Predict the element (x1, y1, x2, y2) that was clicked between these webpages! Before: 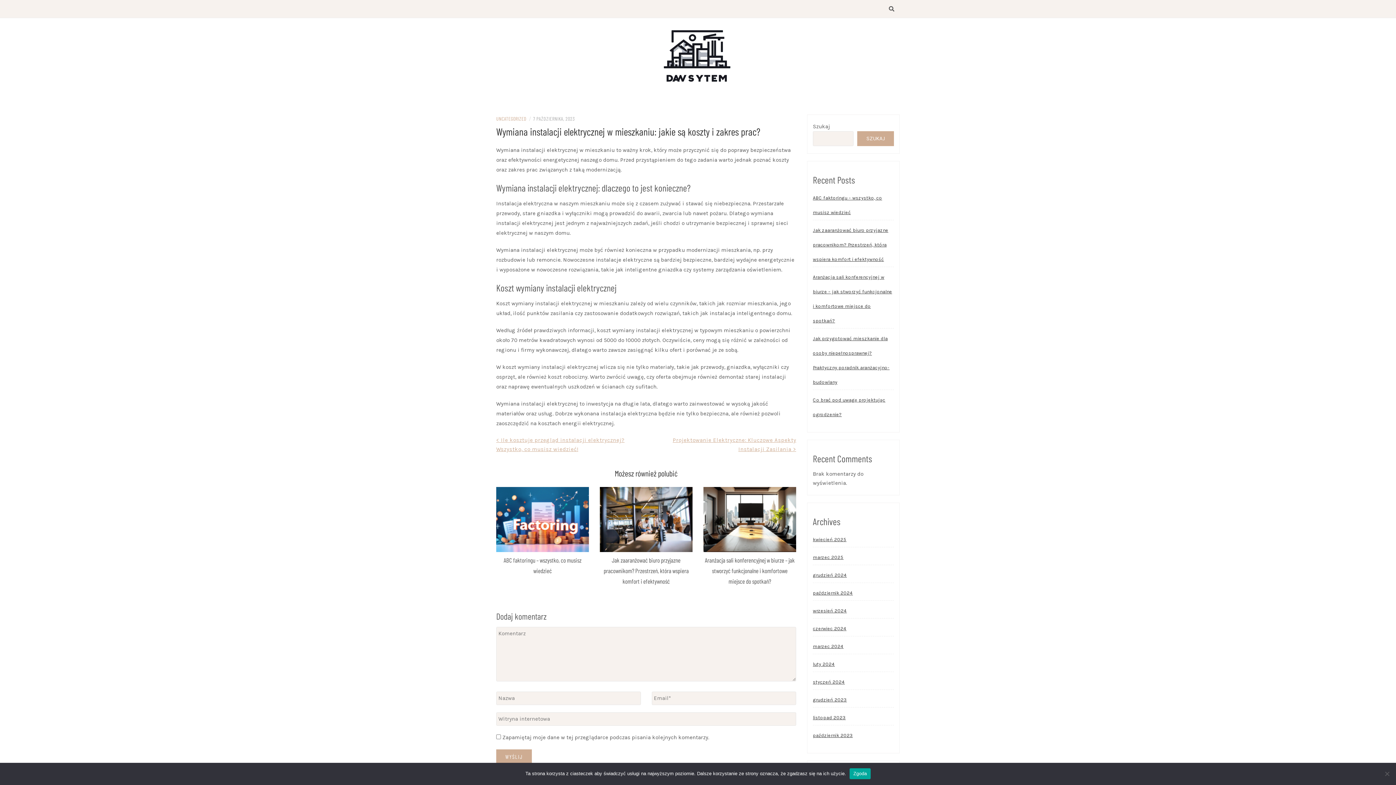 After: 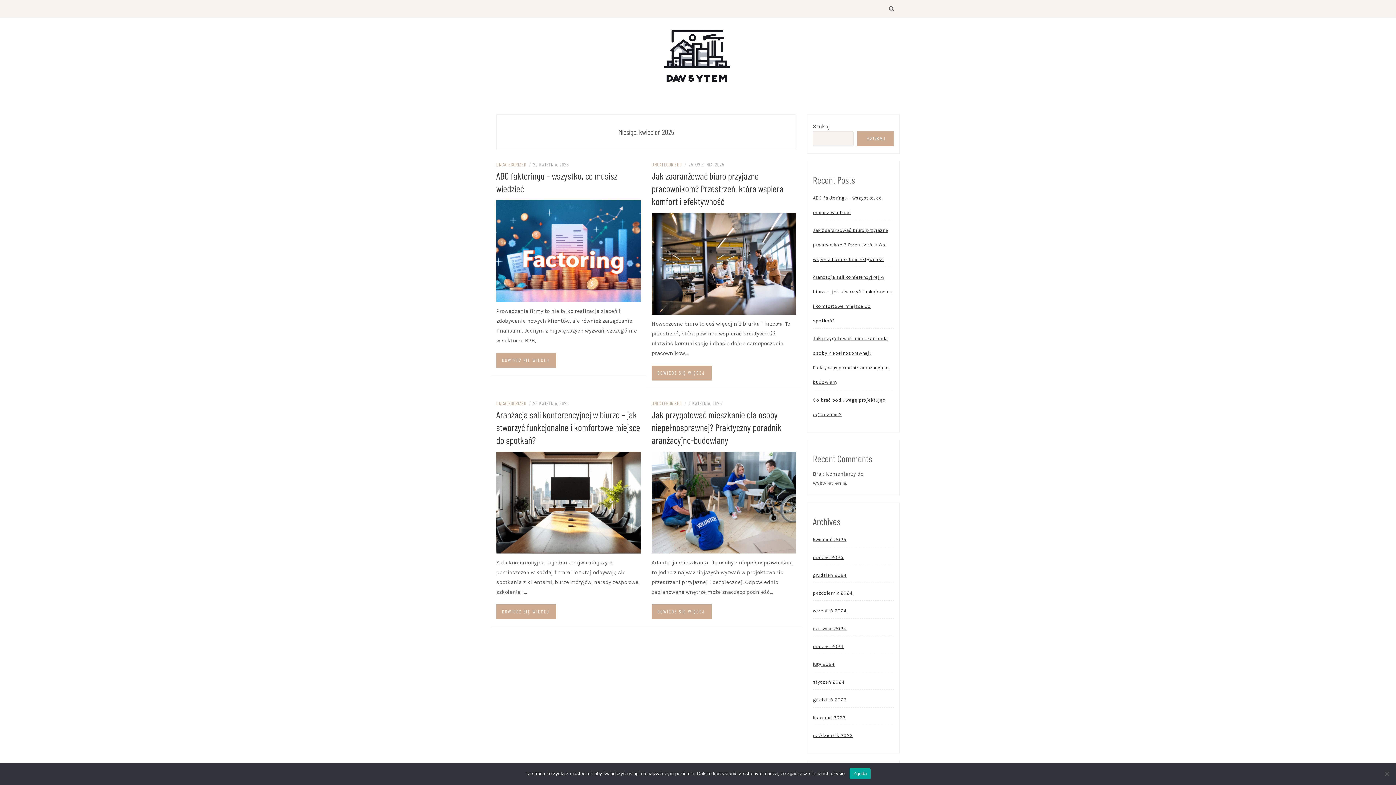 Action: label: kwiecień 2025 bbox: (813, 532, 846, 547)